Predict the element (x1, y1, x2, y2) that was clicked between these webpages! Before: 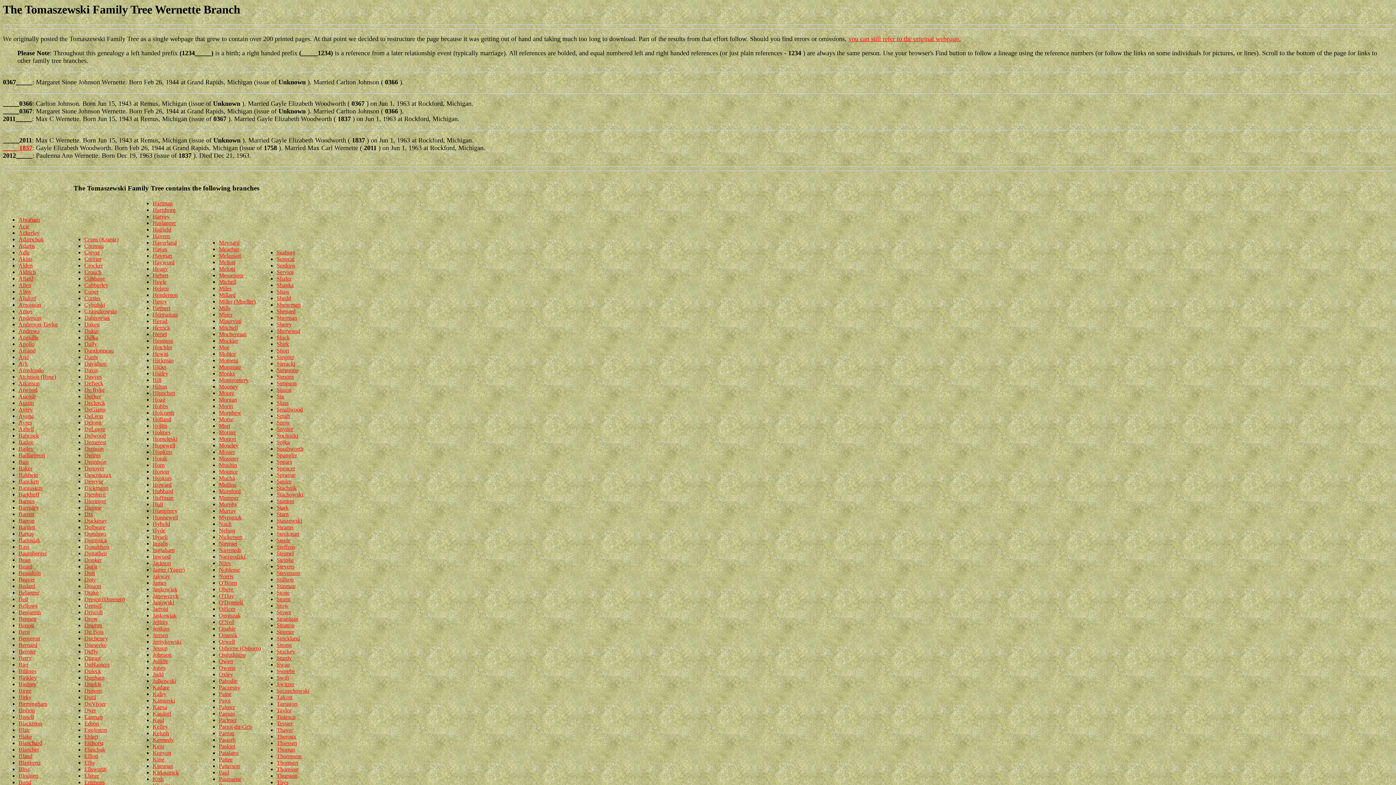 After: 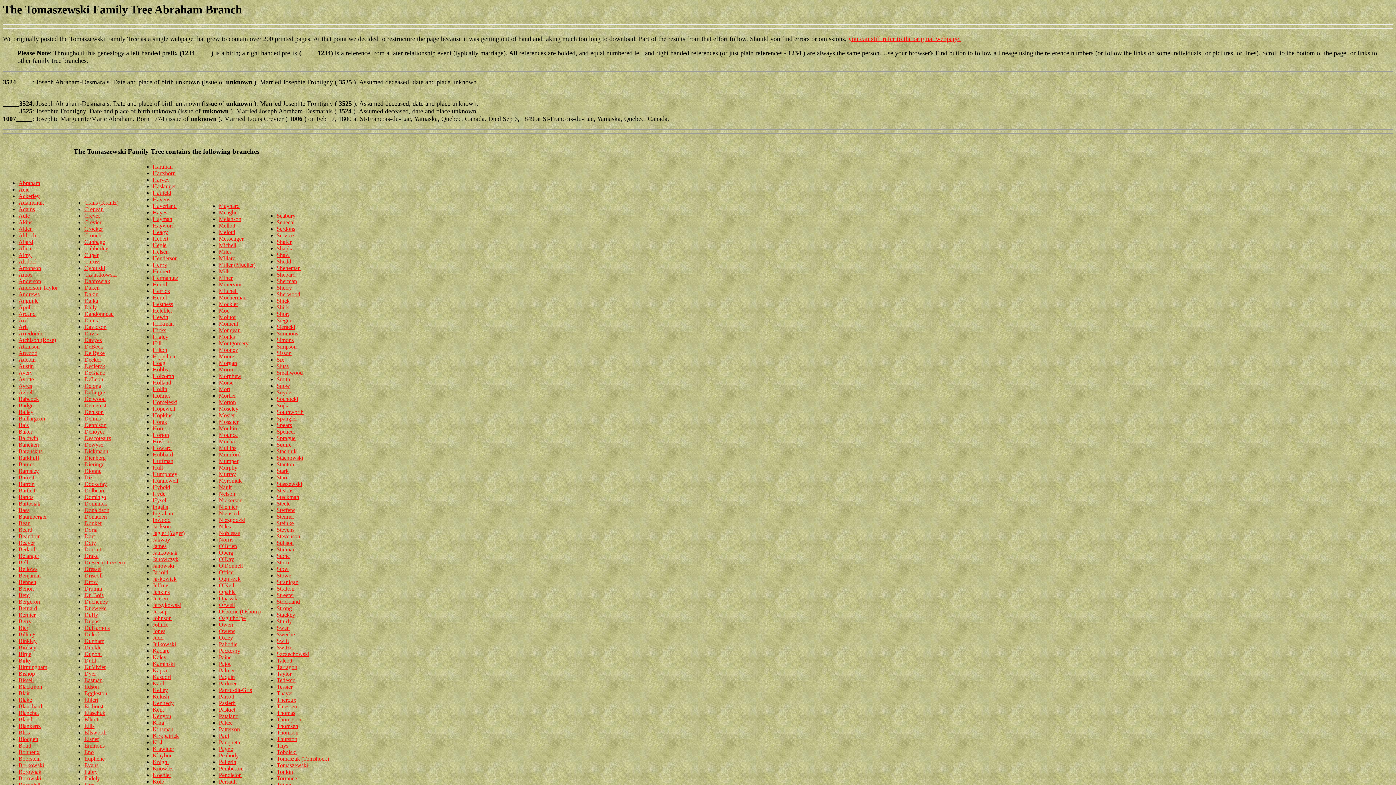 Action: bbox: (18, 216, 40, 222) label: Abraham